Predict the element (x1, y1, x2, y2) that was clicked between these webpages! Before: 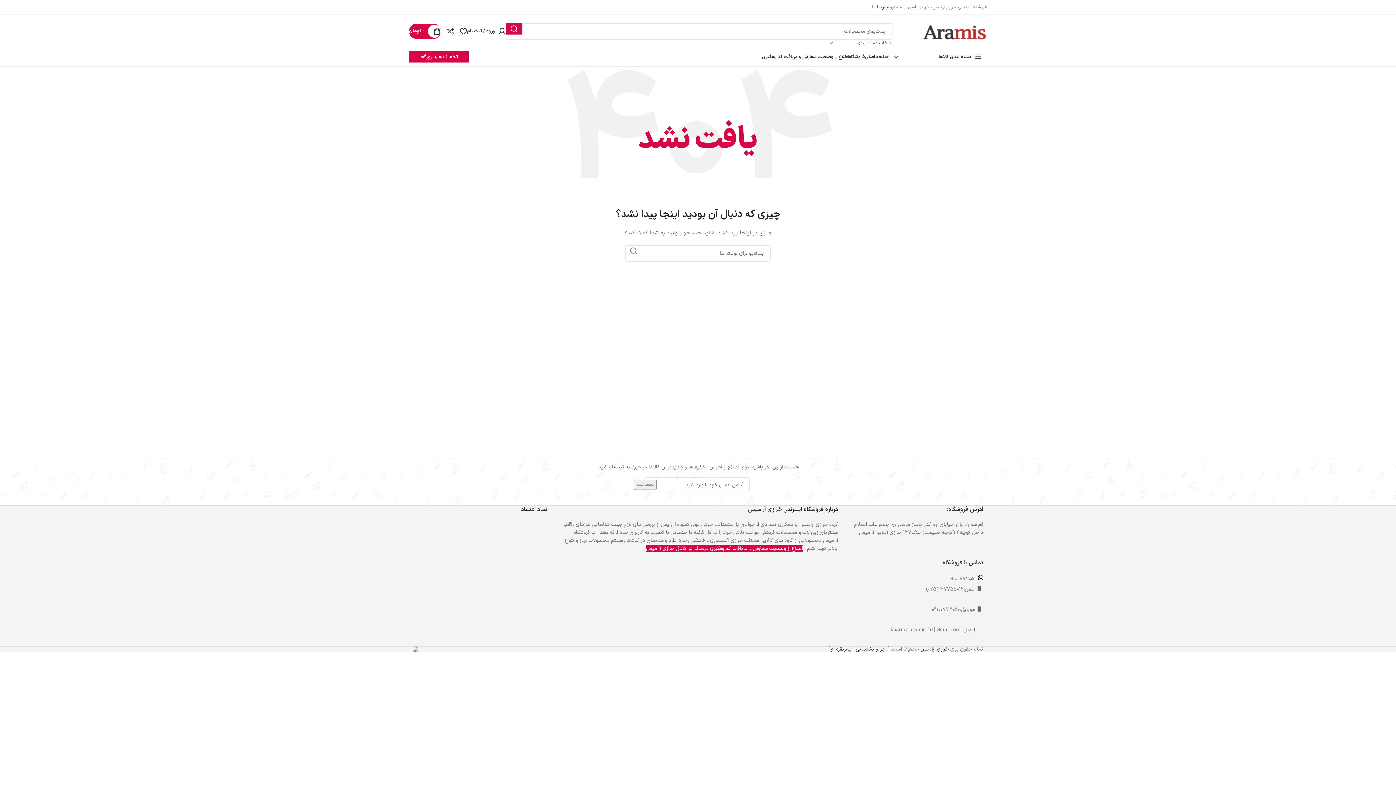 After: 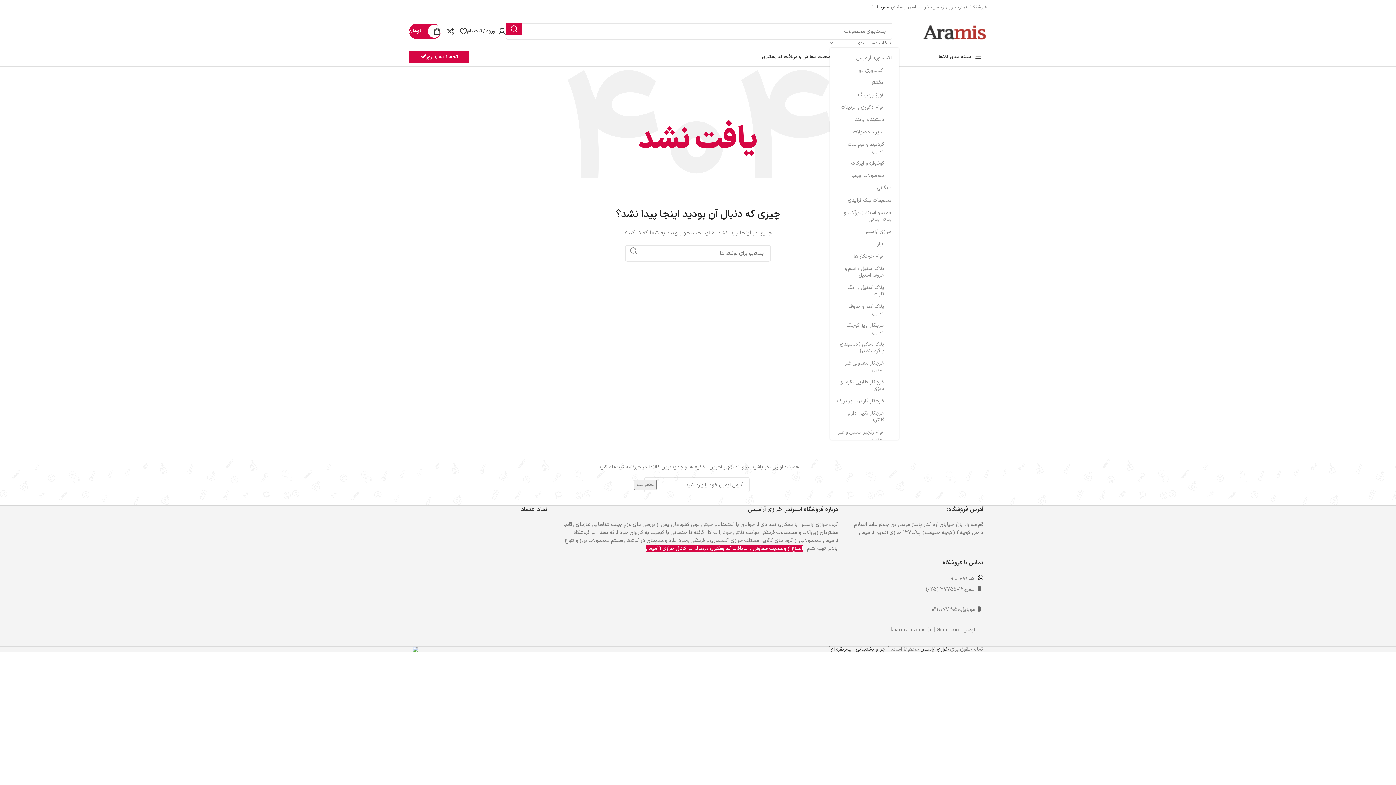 Action: bbox: (830, 39, 892, 46) label: انتخاب دسته بندی